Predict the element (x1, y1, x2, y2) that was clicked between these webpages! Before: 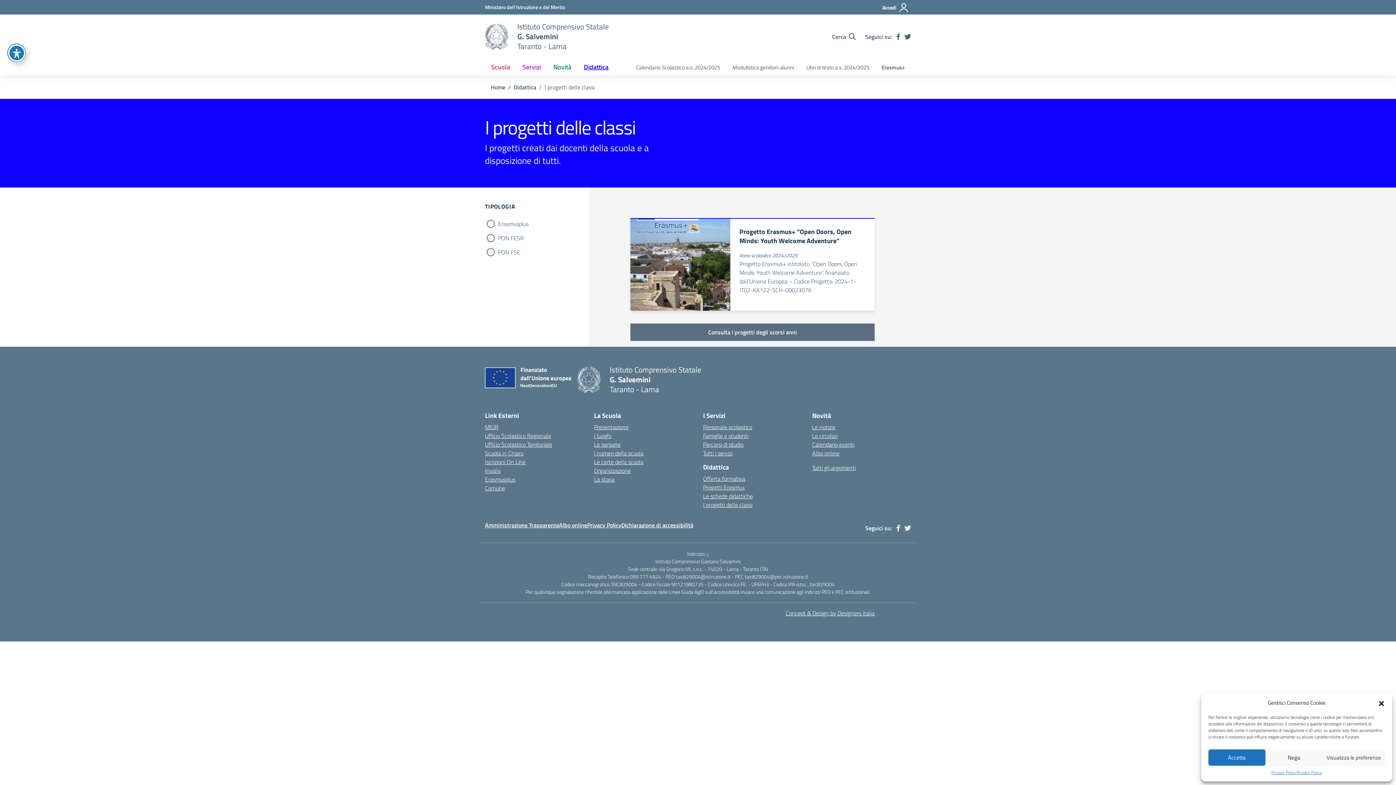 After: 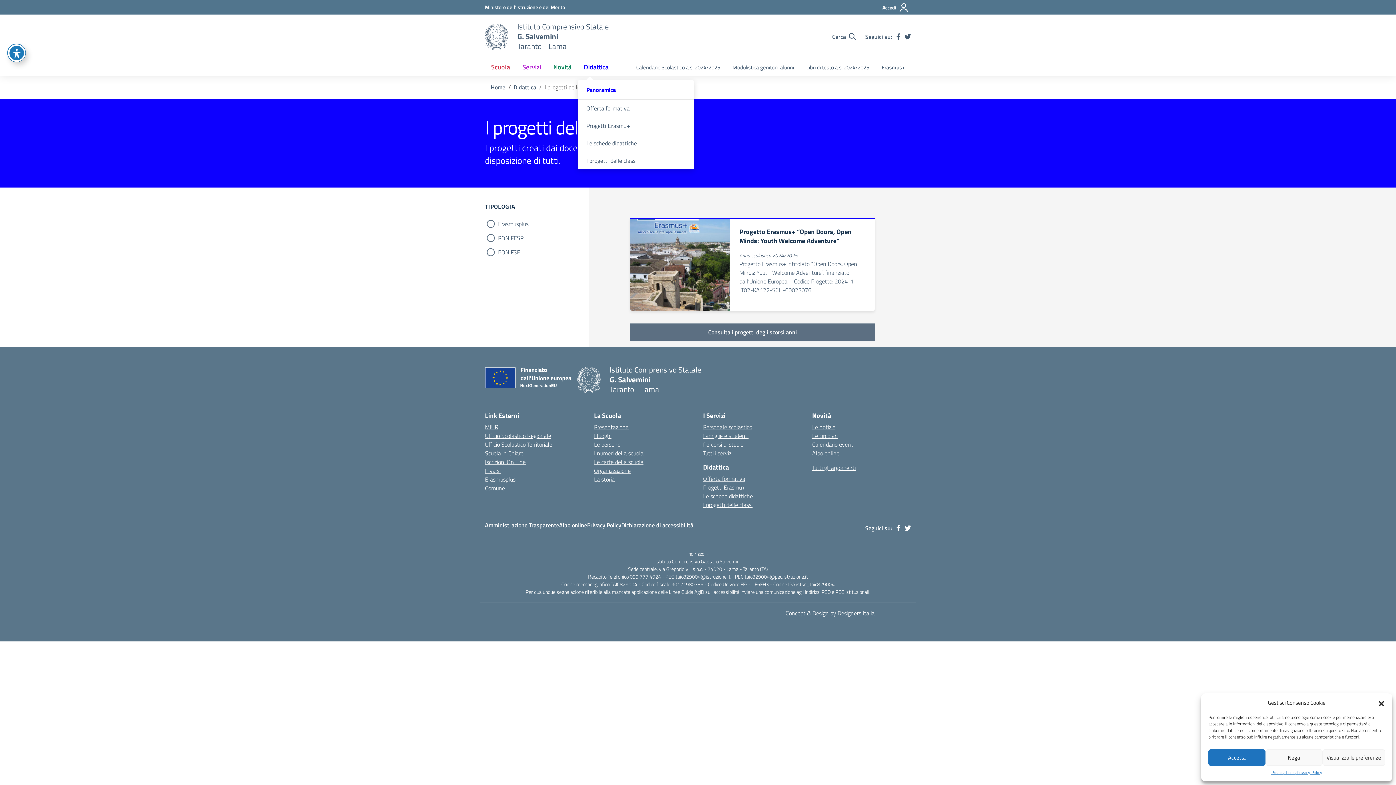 Action: bbox: (577, 58, 614, 75) label: Didattica